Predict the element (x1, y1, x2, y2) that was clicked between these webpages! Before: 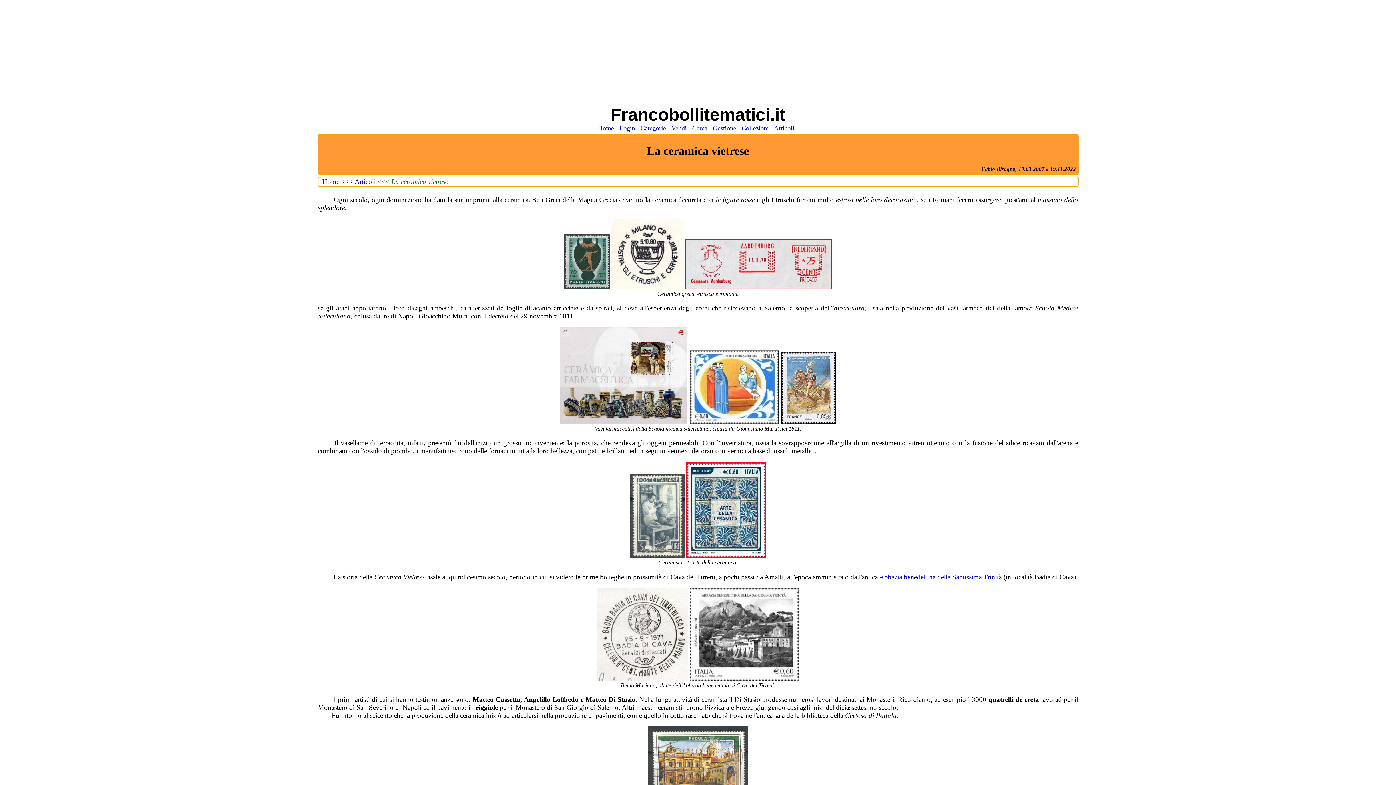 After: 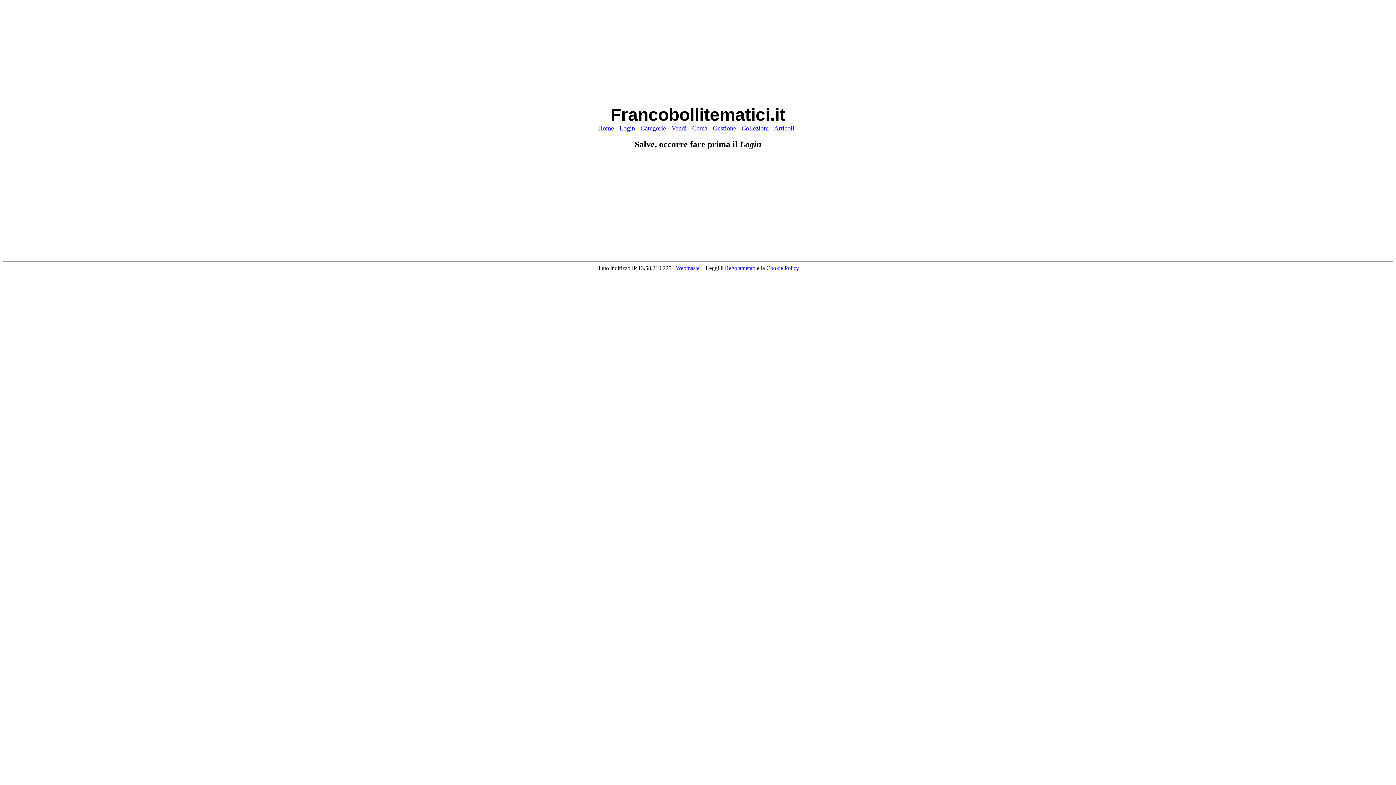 Action: bbox: (713, 124, 740, 132) label: Gestione  